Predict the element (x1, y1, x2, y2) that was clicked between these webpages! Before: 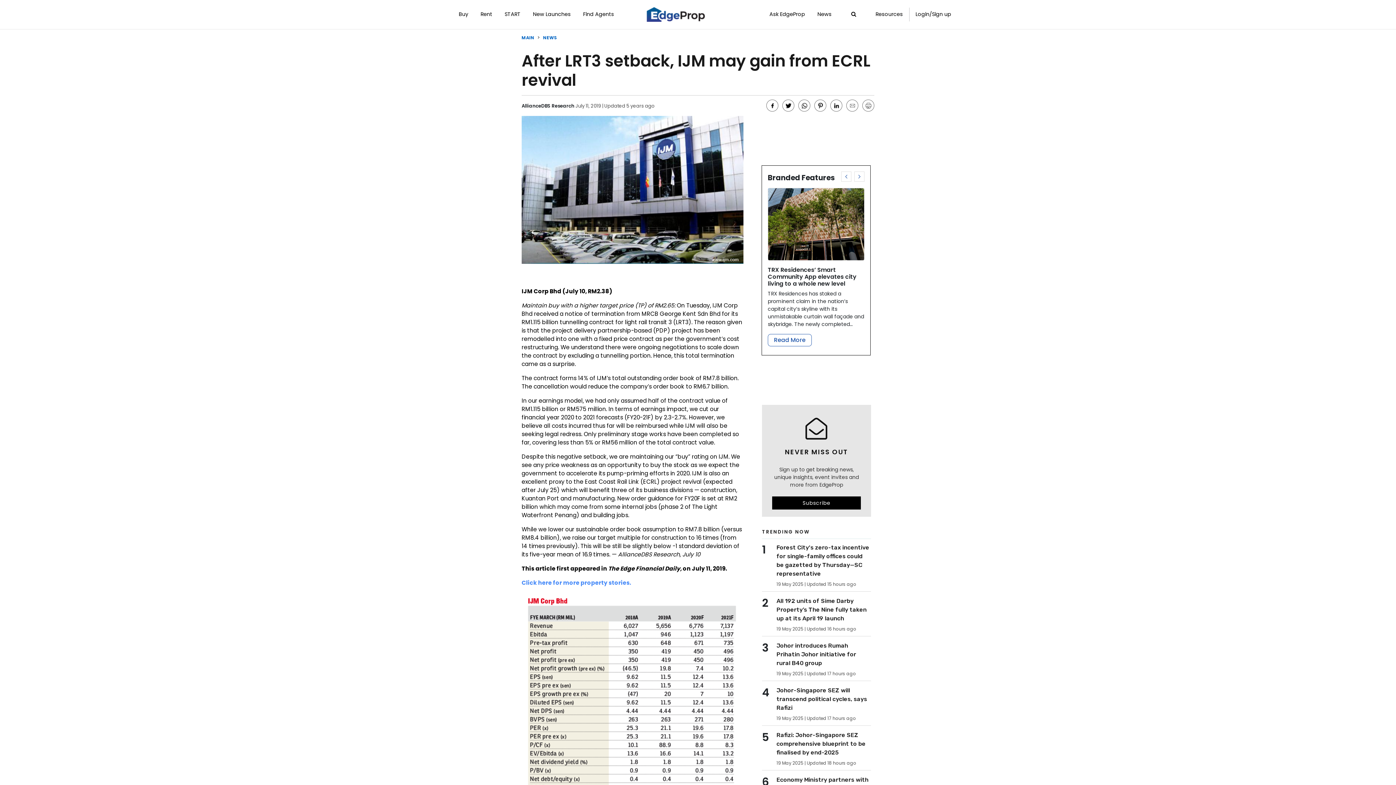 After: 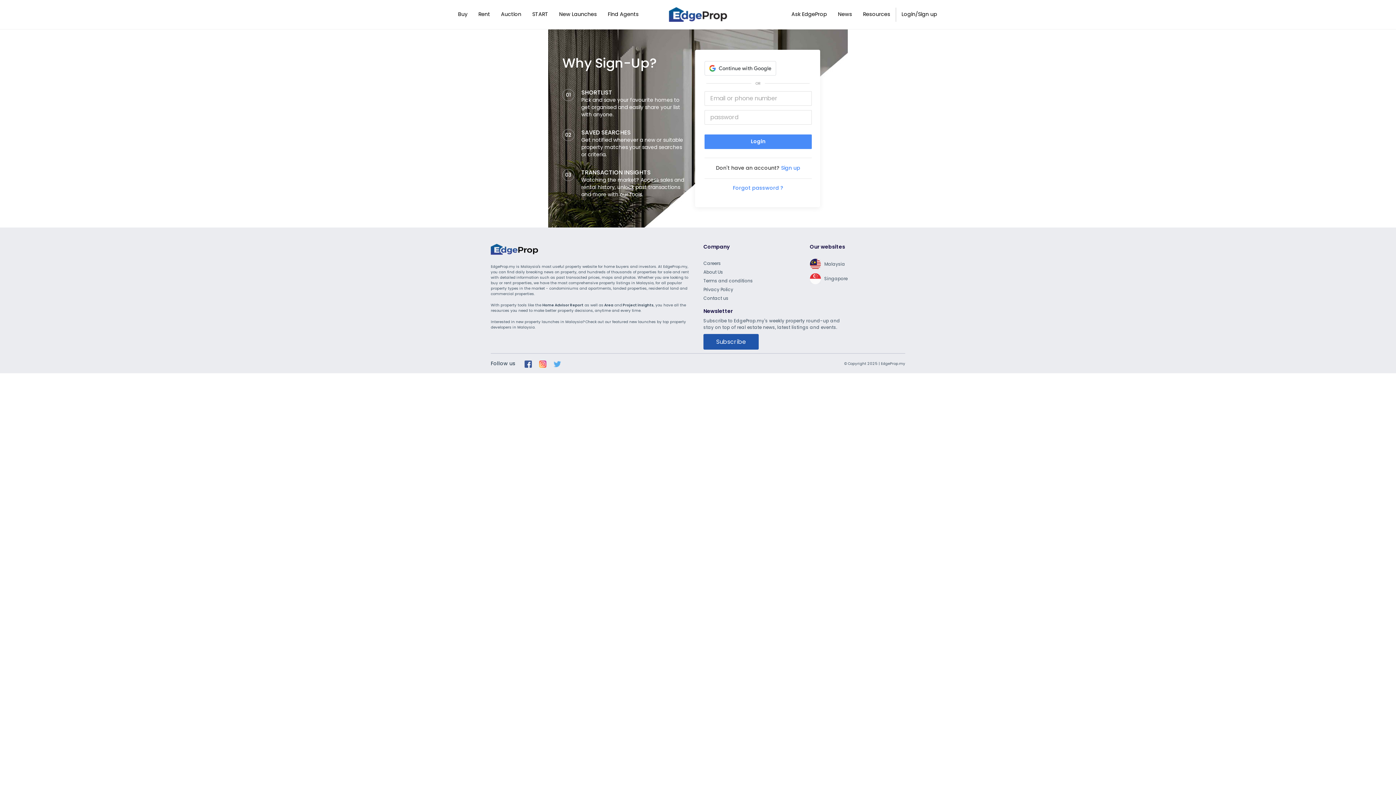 Action: bbox: (915, 7, 951, 21) label: Login/Sign up